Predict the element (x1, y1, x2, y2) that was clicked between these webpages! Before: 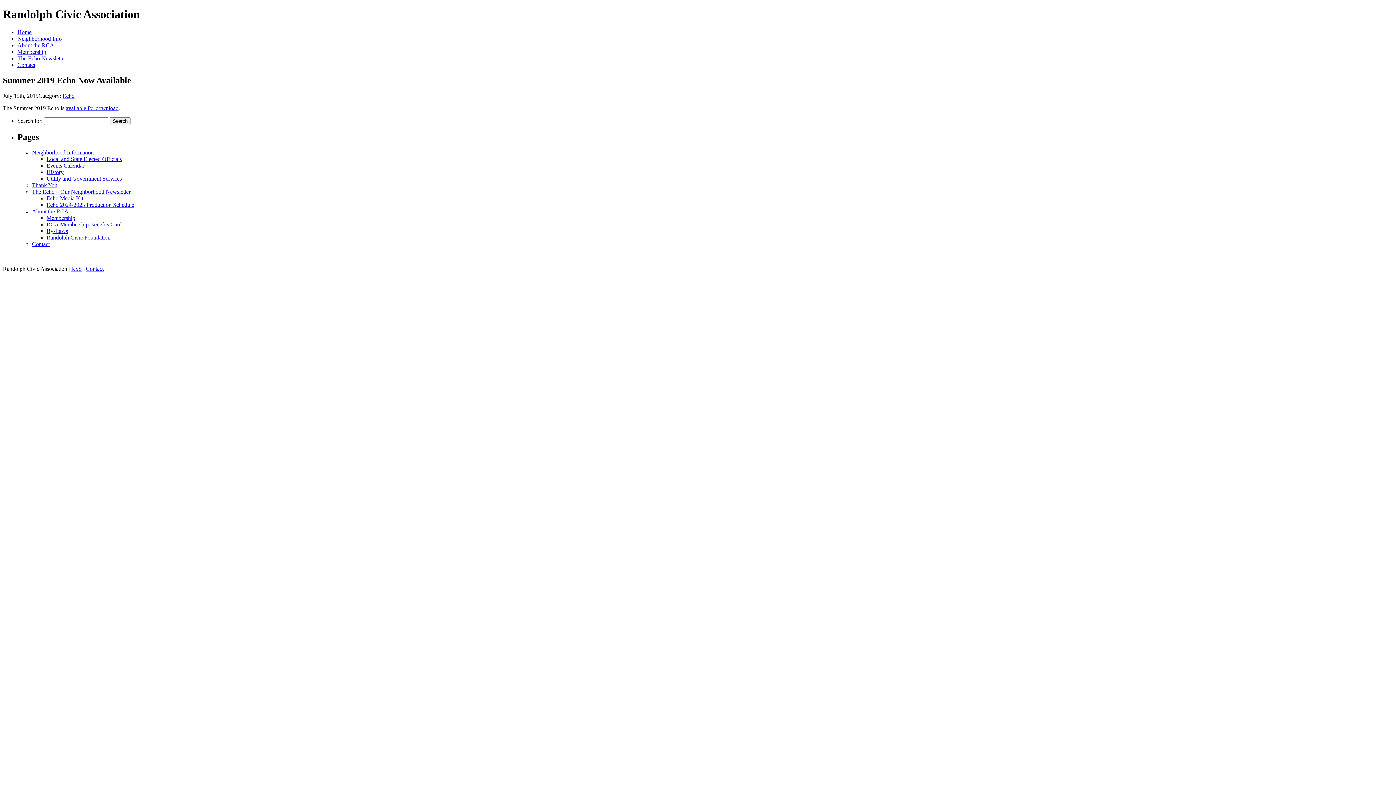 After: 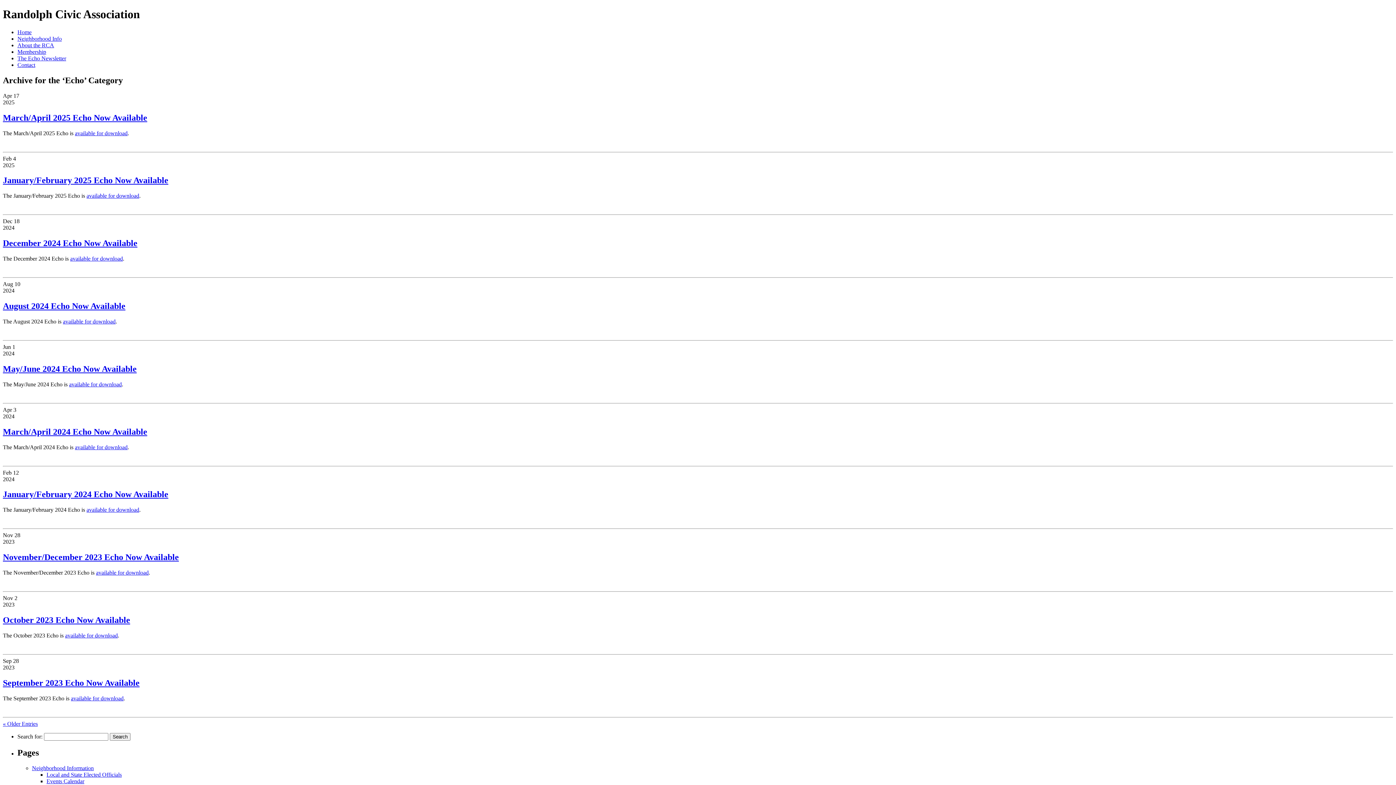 Action: label: Echo bbox: (62, 92, 74, 98)